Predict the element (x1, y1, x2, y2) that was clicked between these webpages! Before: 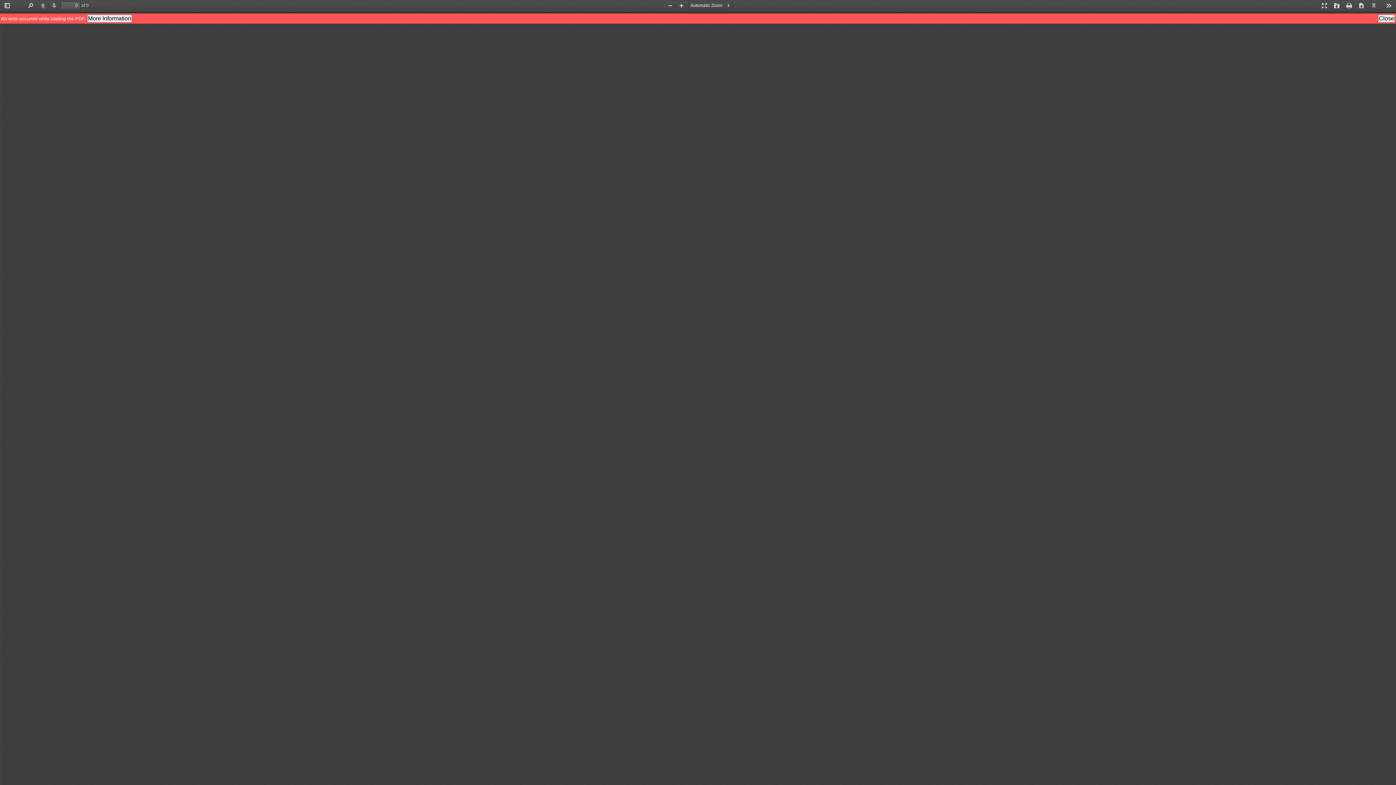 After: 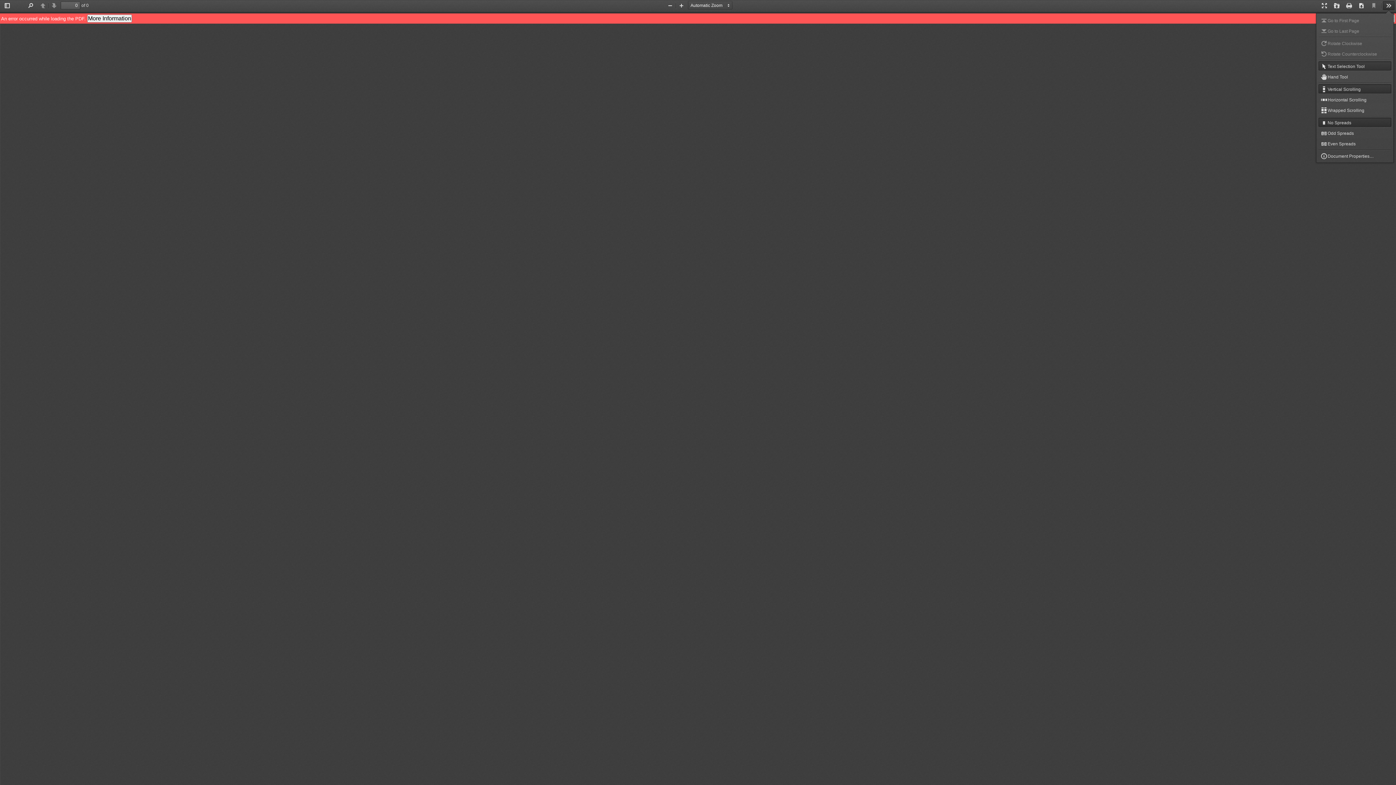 Action: label: Tools bbox: (1383, 1, 1394, 10)